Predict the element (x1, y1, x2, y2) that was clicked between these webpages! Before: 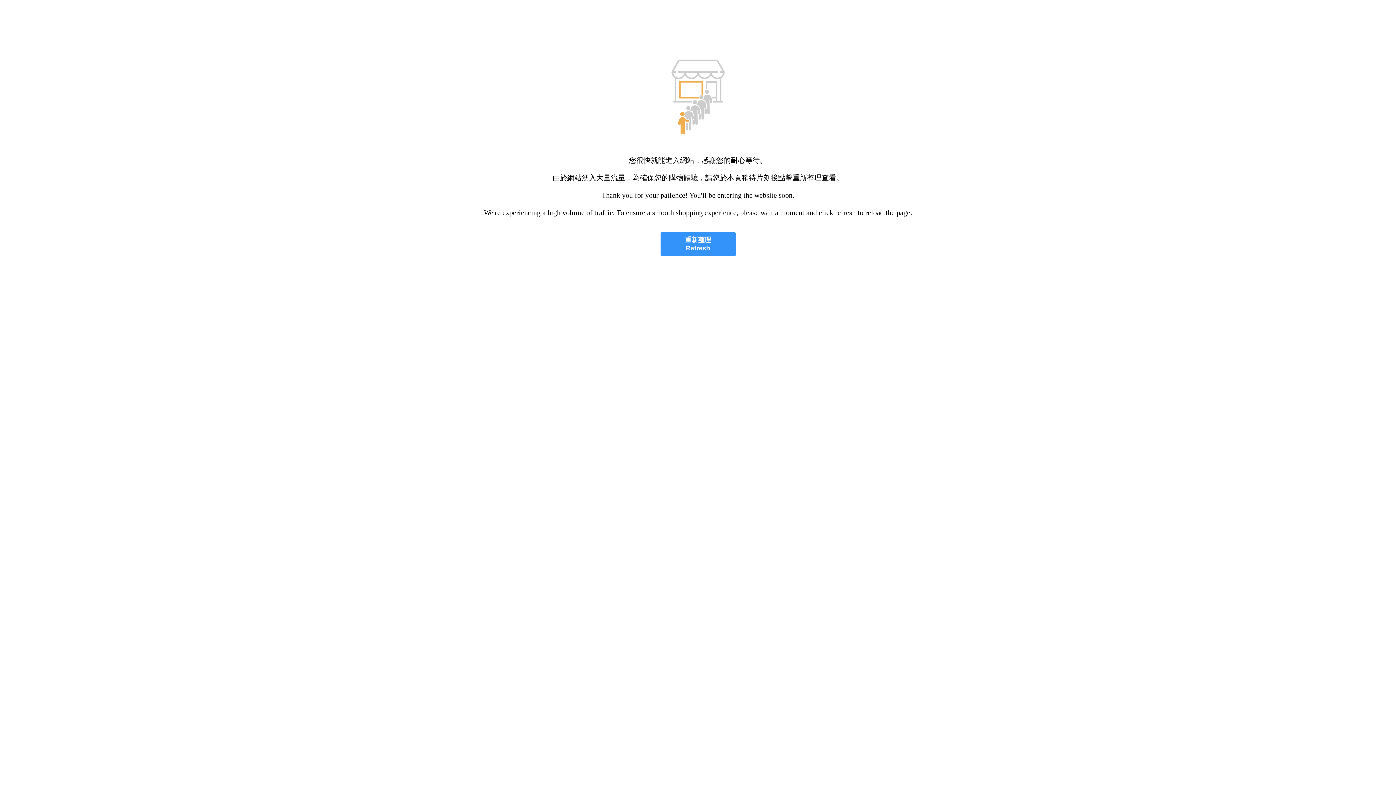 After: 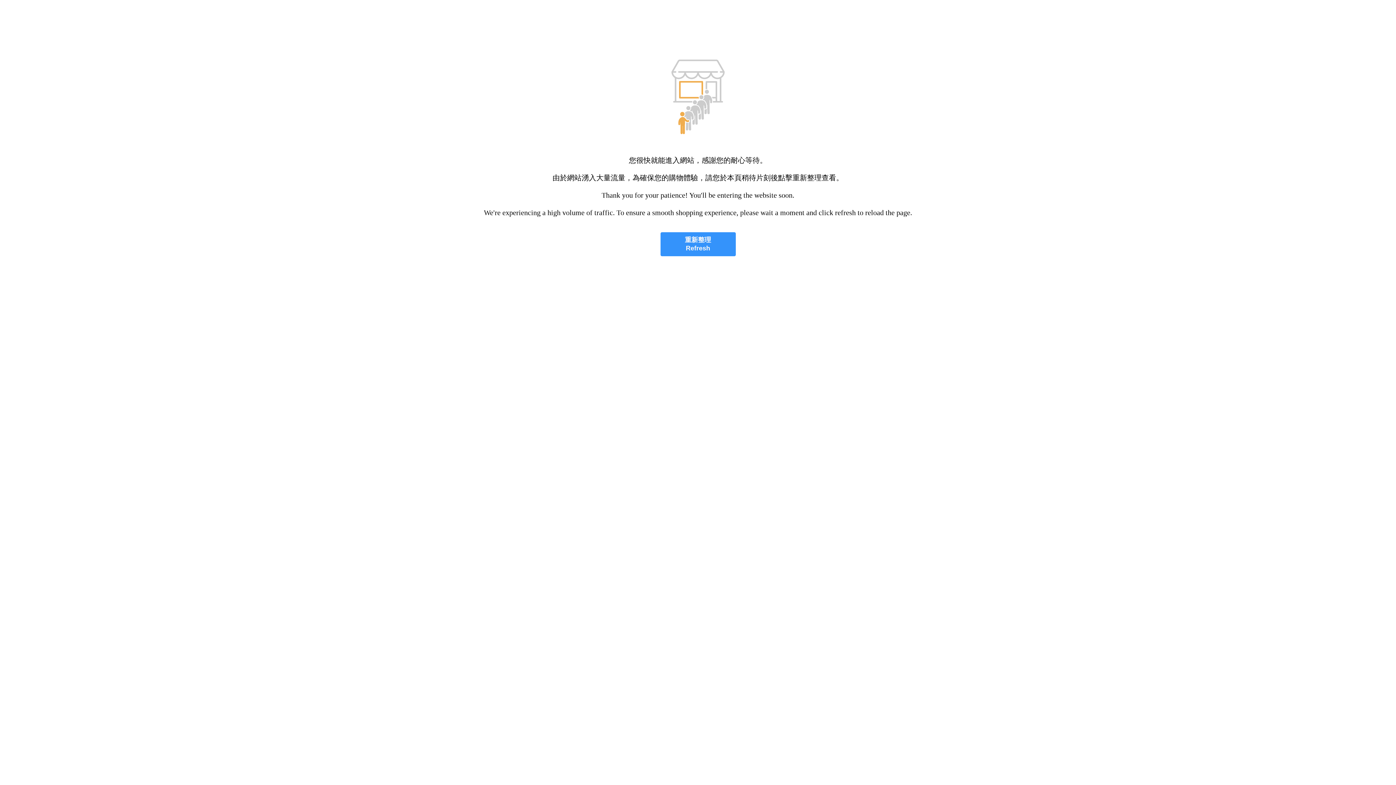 Action: label: 重新整理
Refresh bbox: (660, 232, 735, 256)